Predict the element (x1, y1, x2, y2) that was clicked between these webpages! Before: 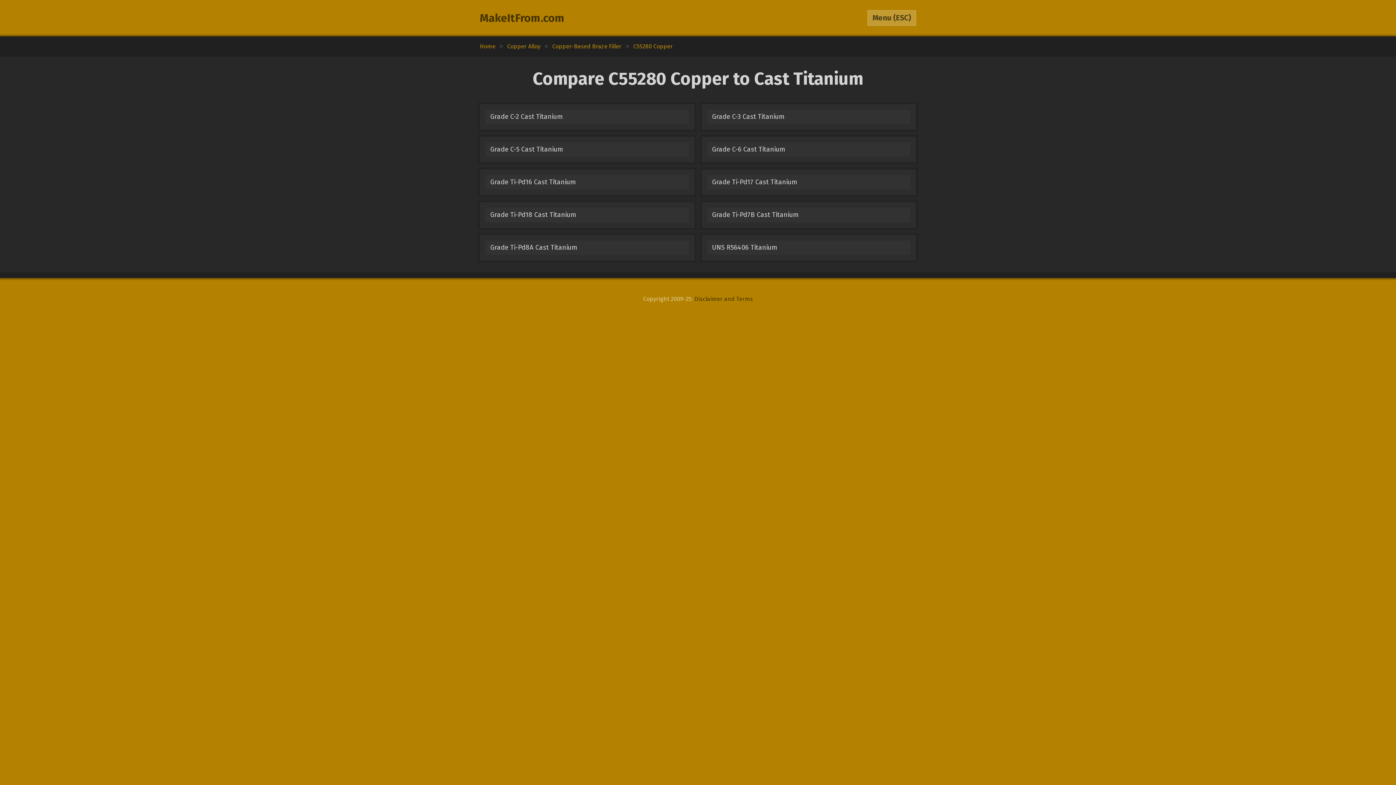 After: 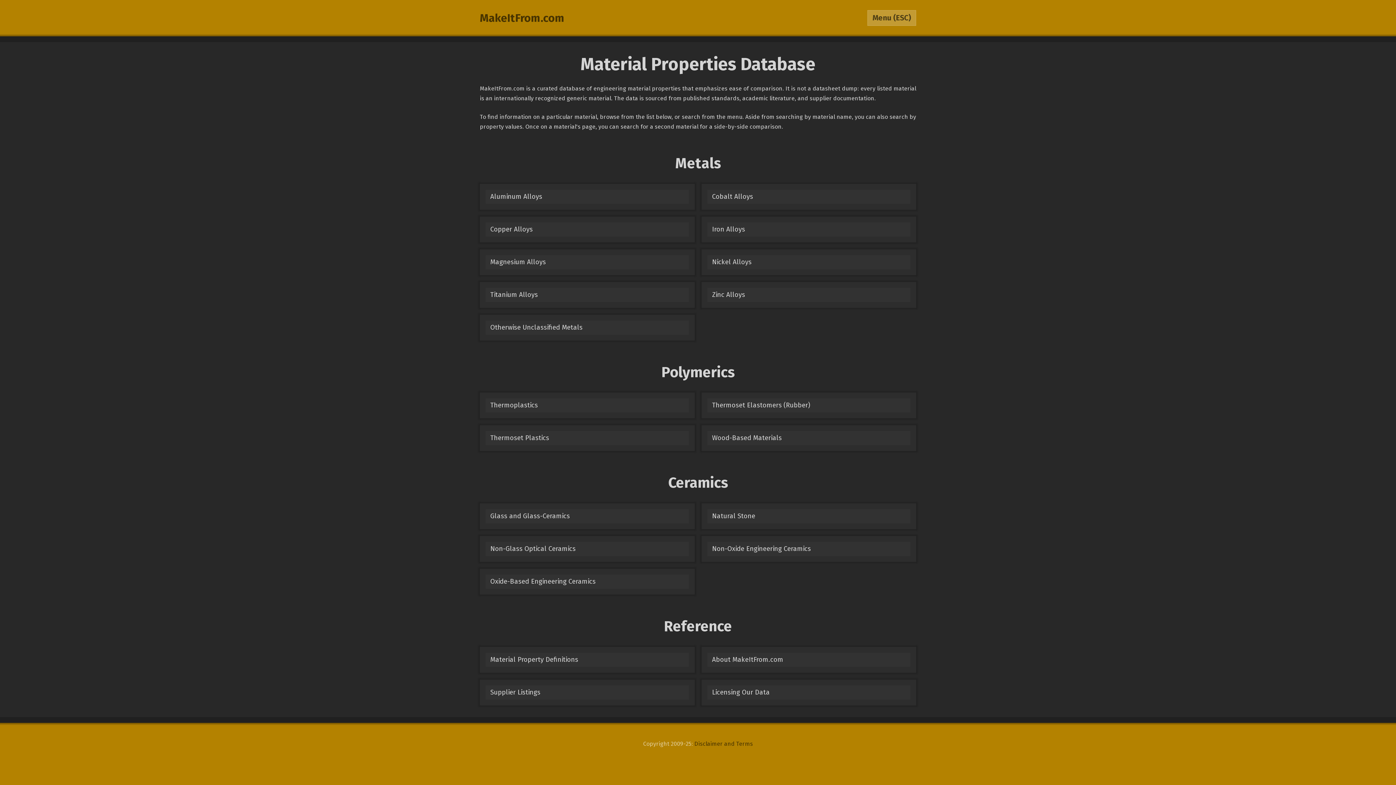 Action: label: MakeItFrom.com bbox: (480, 11, 564, 24)